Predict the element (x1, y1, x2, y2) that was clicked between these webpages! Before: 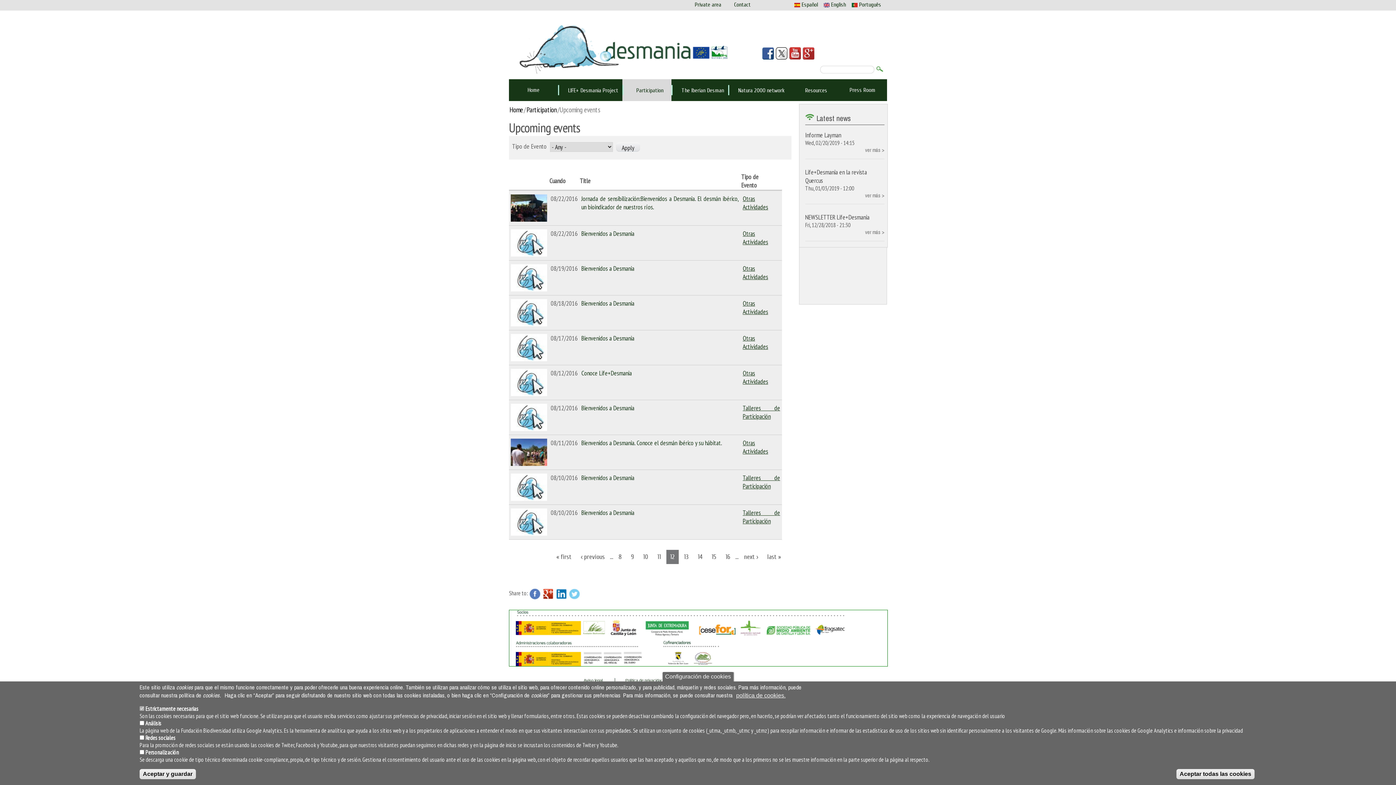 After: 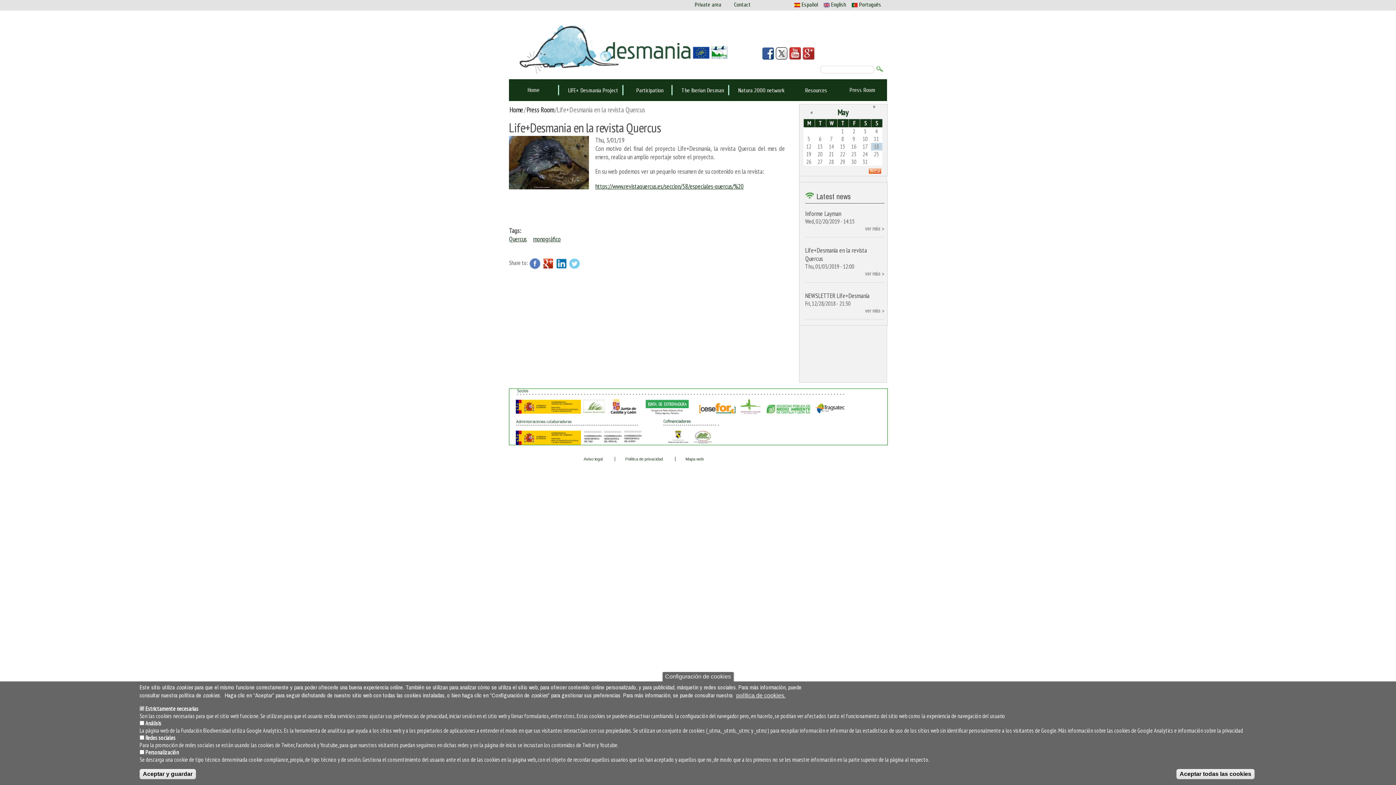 Action: label: ver más > bbox: (865, 191, 884, 204)